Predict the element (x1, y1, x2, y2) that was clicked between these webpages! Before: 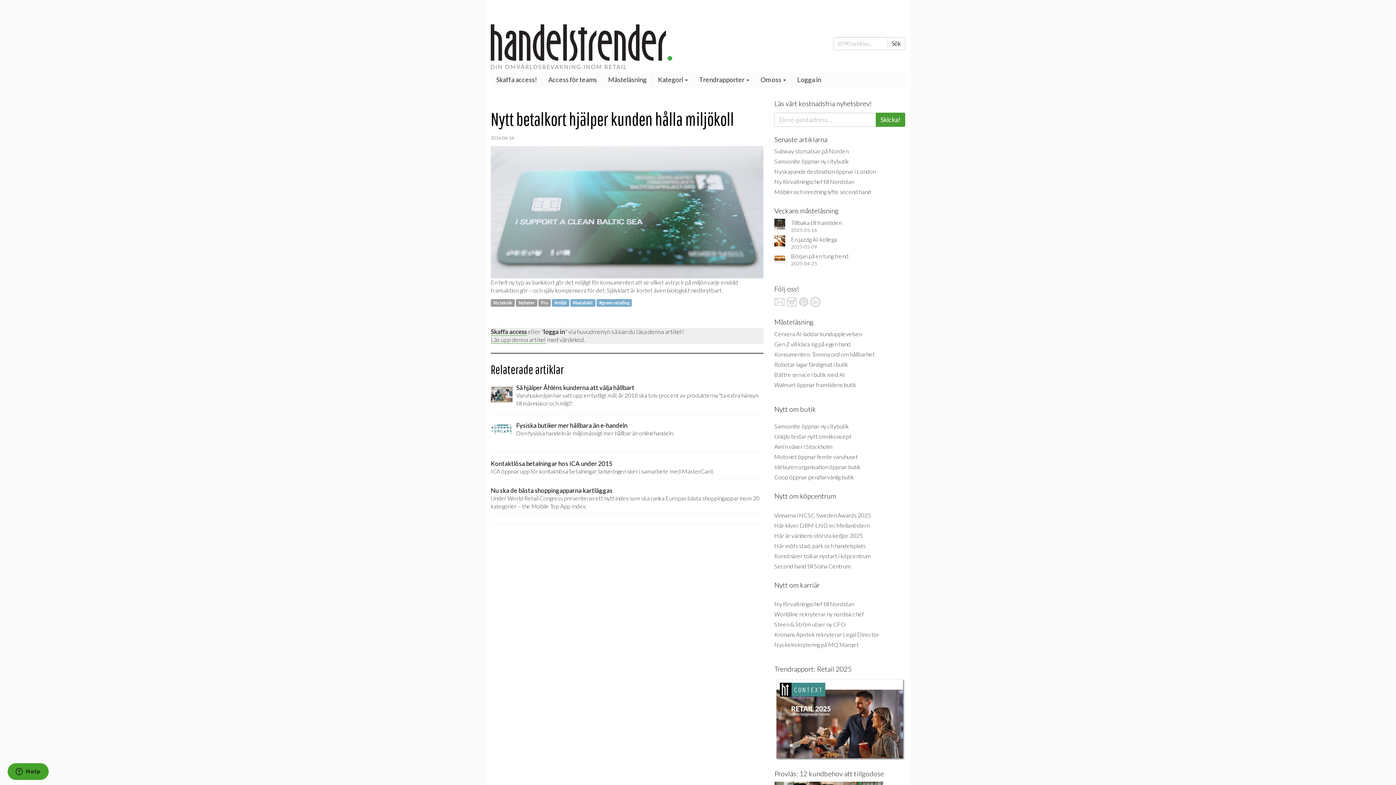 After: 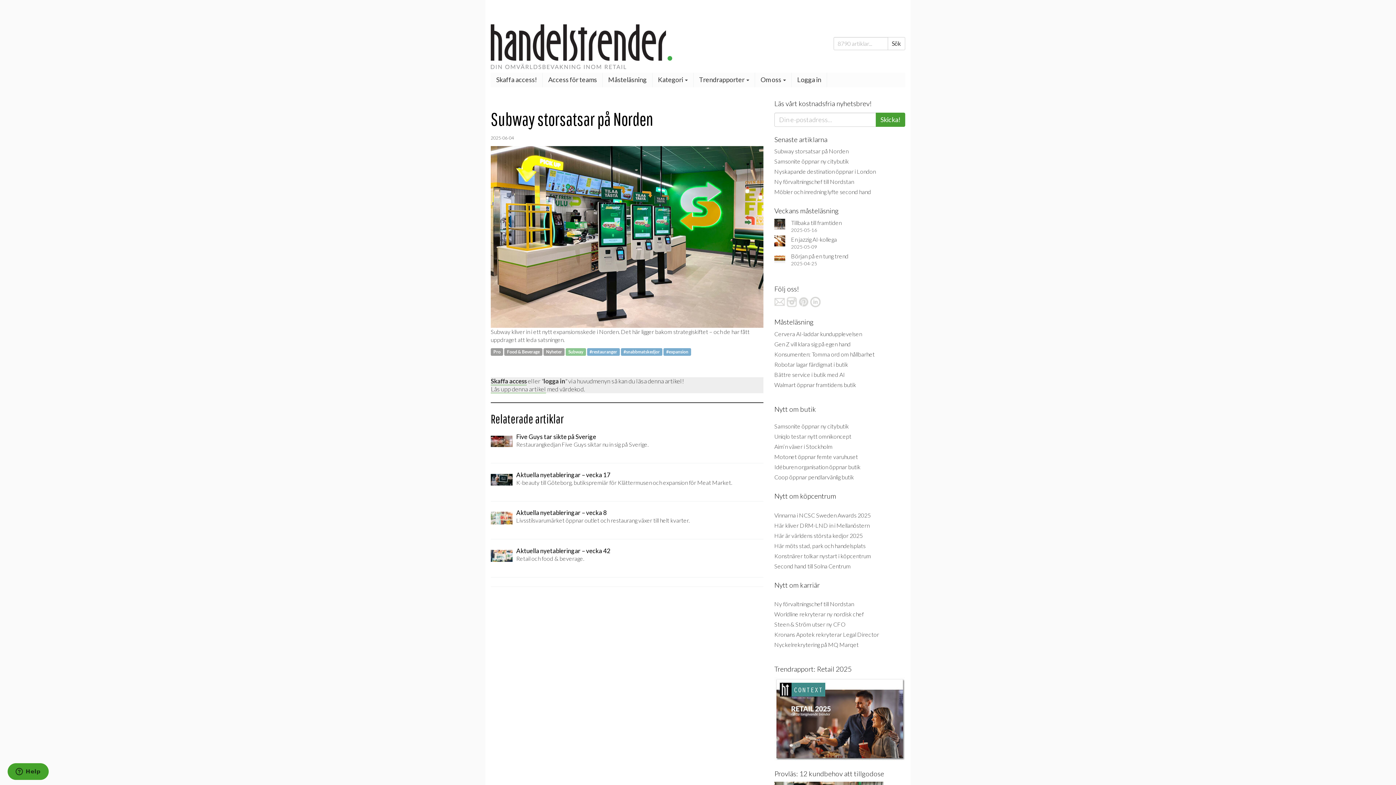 Action: label: Subway storsatsar på Norden bbox: (774, 147, 848, 154)